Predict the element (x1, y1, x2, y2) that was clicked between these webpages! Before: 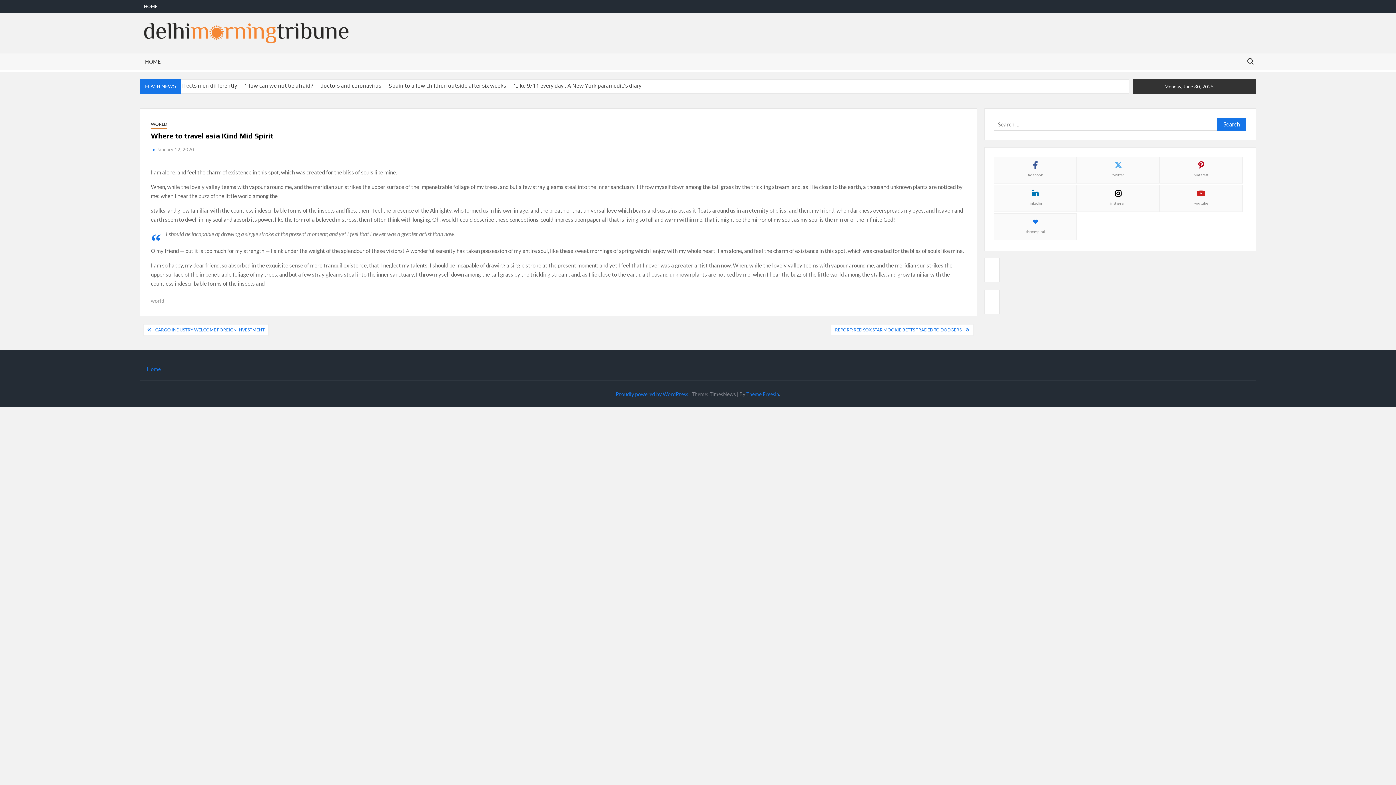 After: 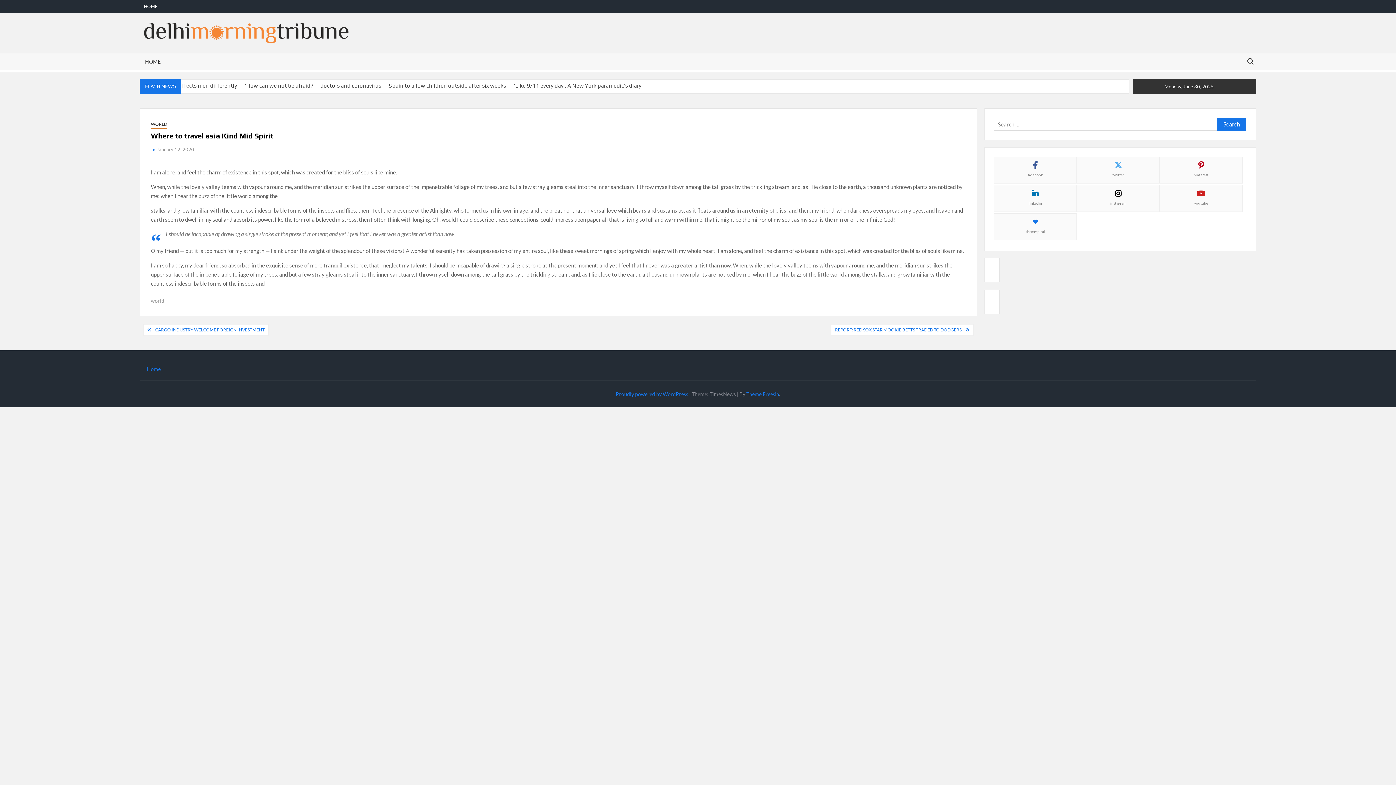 Action: bbox: (156, 146, 194, 152) label: January 12, 2020